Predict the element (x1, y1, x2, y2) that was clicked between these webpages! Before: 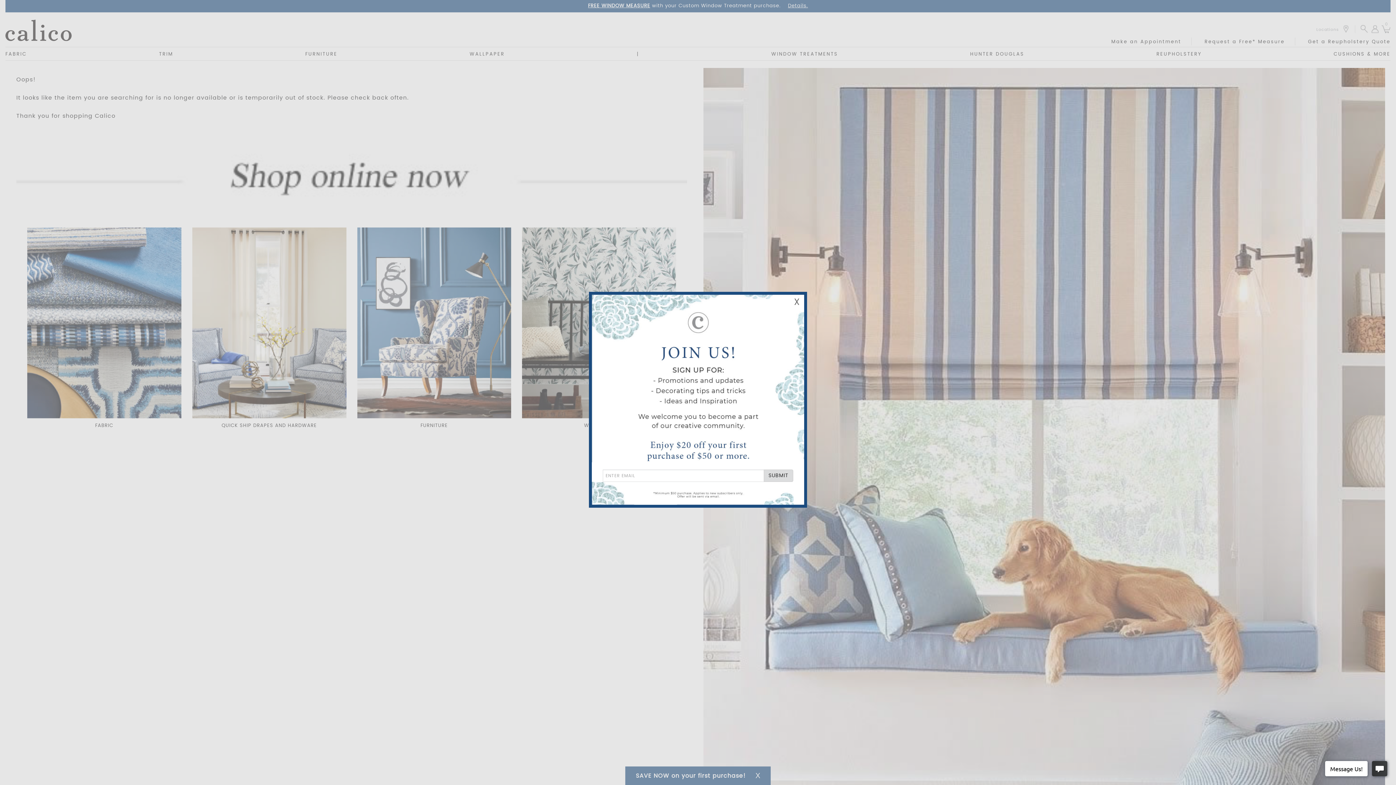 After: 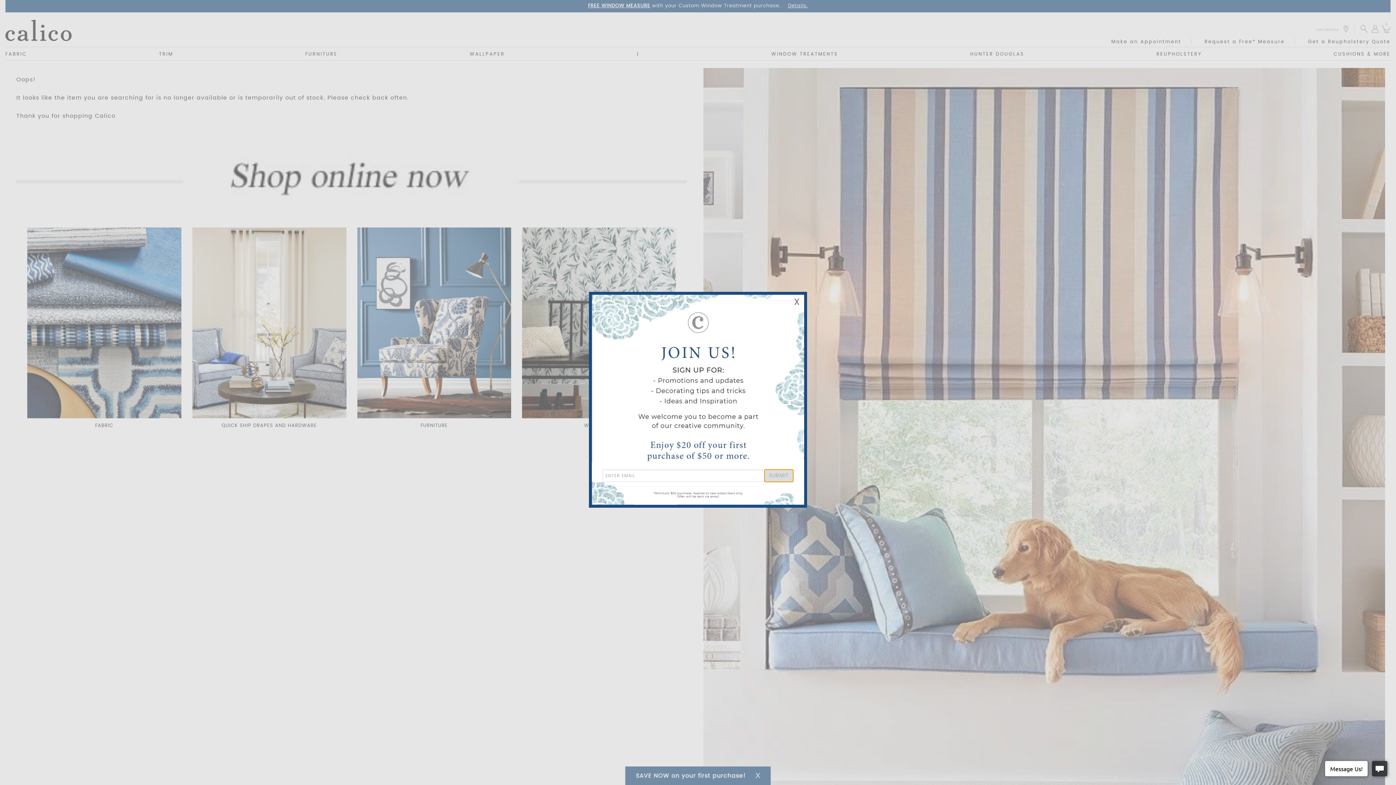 Action: label: SUBMIT bbox: (764, 469, 793, 482)